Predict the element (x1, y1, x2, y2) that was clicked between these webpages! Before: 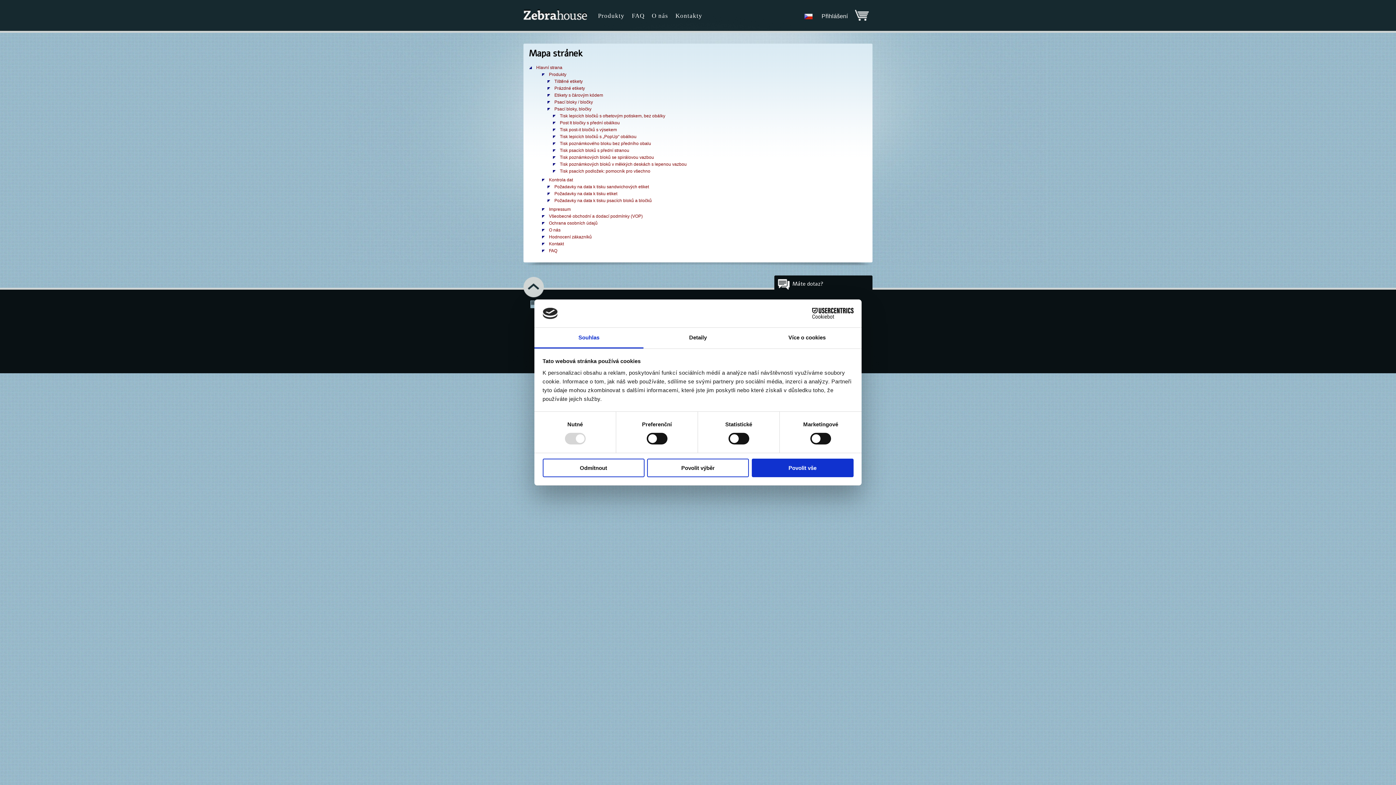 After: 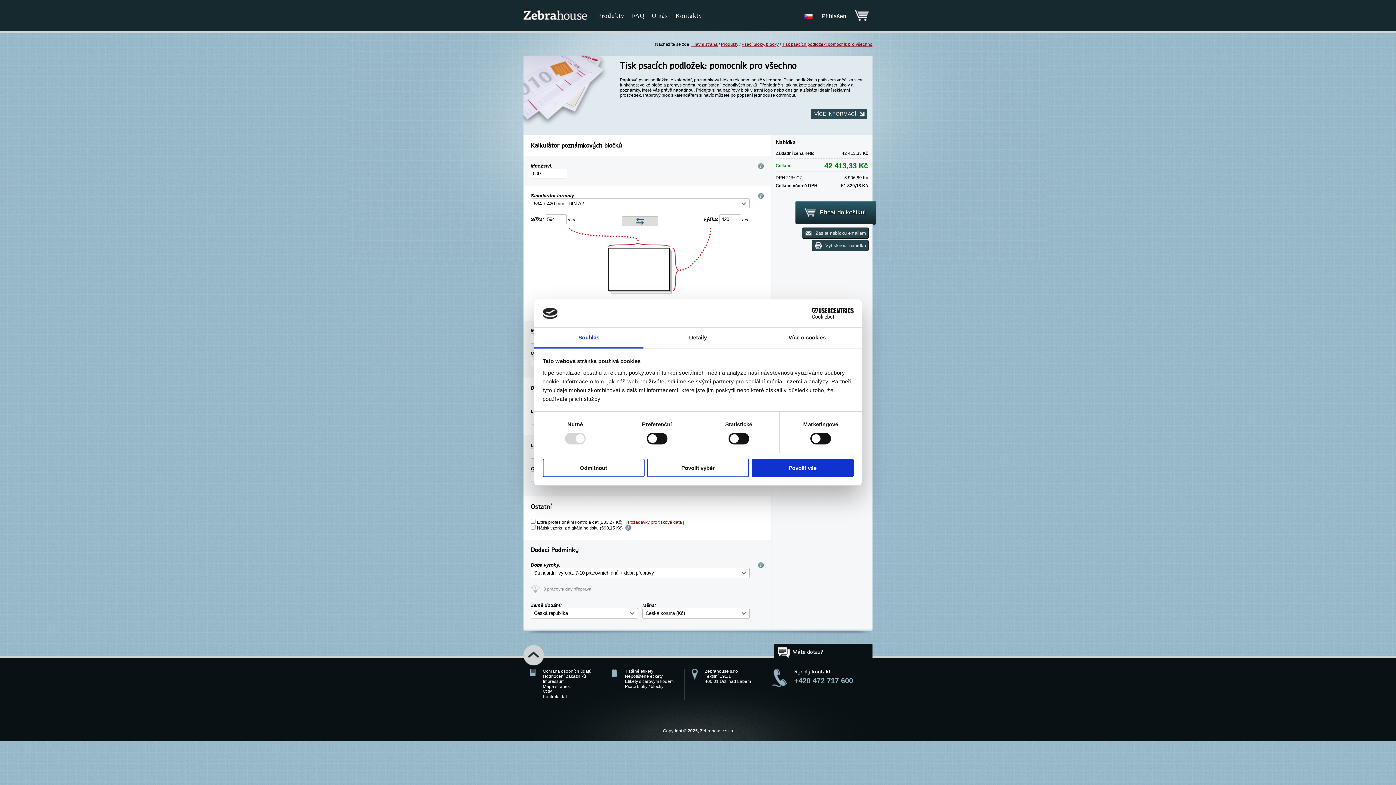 Action: bbox: (560, 168, 650, 173) label: Tisk psacích podložek: pomocník pro všechno